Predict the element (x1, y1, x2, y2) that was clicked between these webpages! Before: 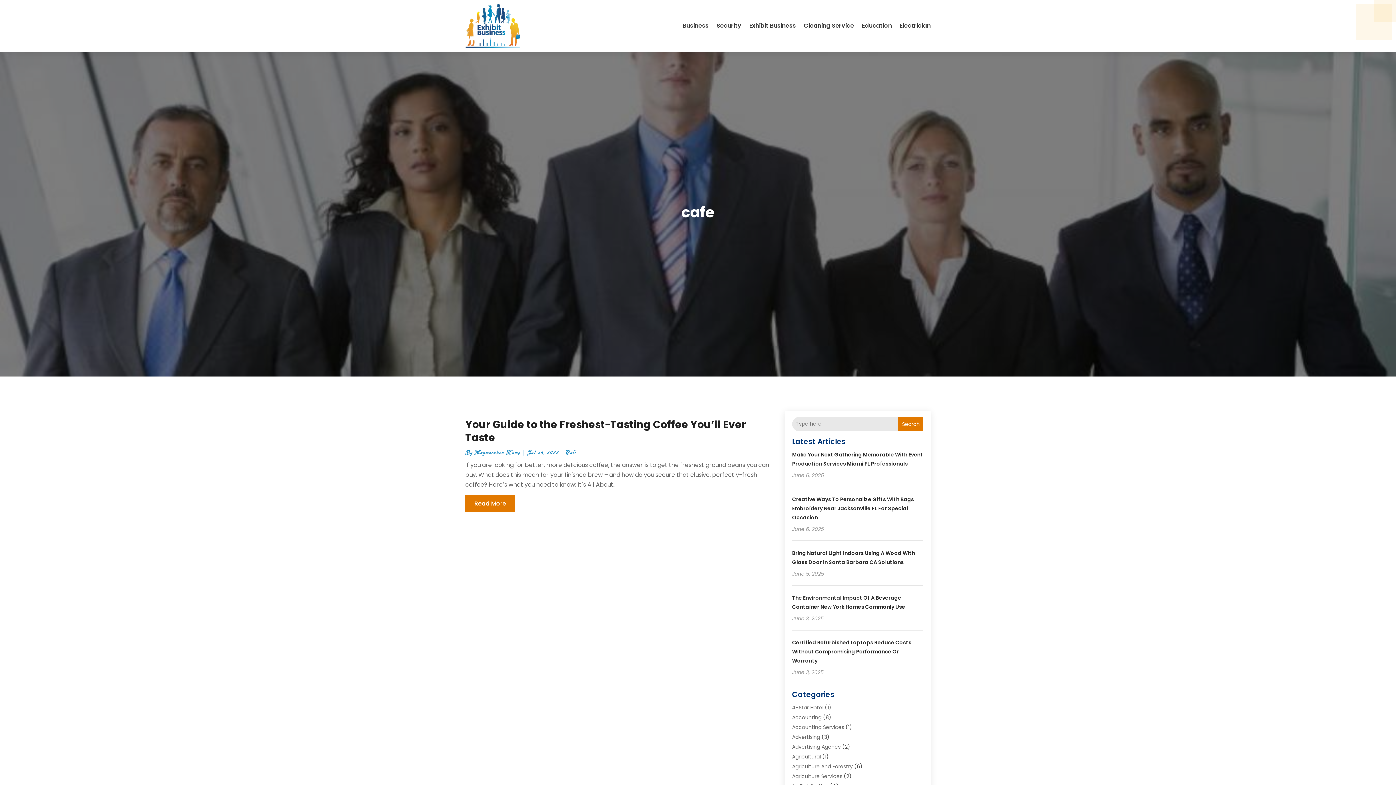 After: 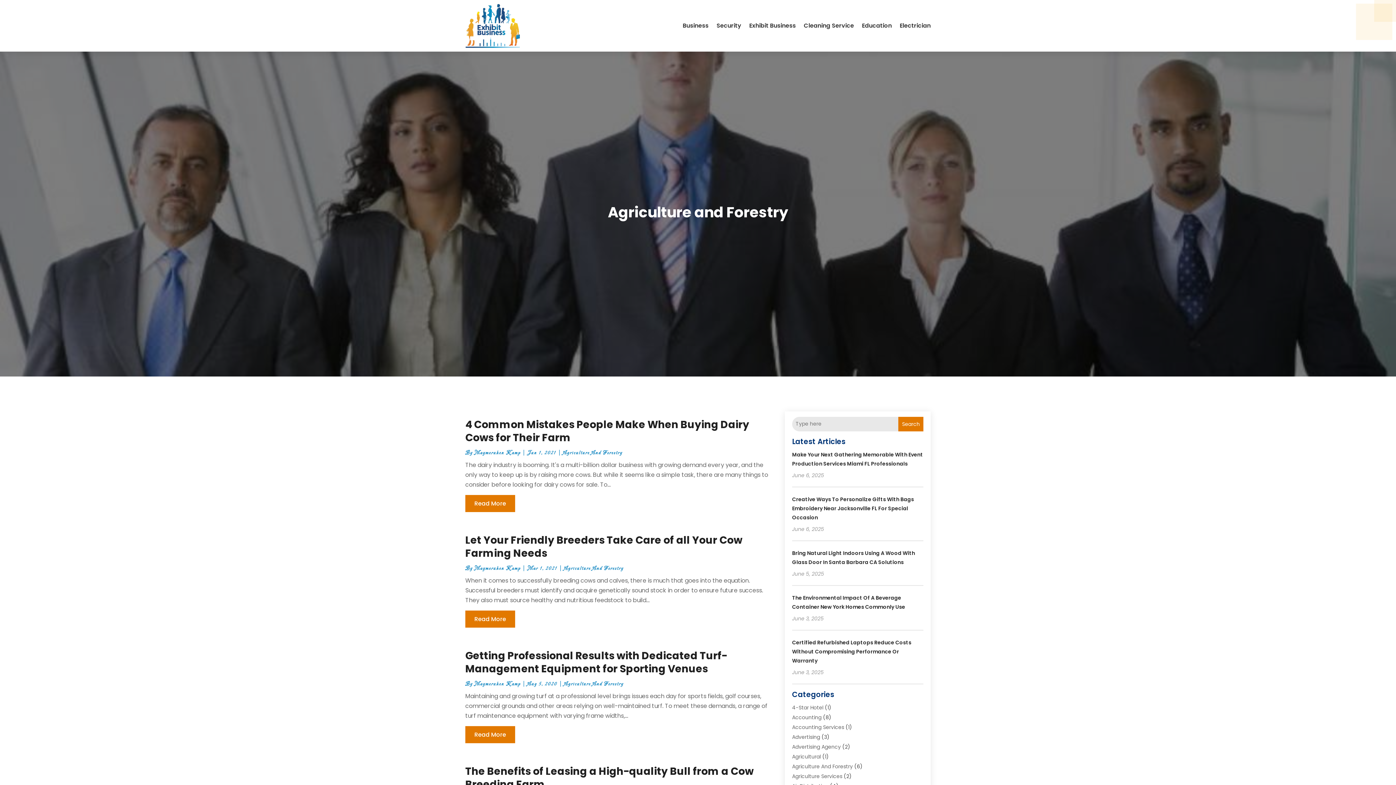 Action: bbox: (792, 763, 853, 770) label: Agriculture And Forestry